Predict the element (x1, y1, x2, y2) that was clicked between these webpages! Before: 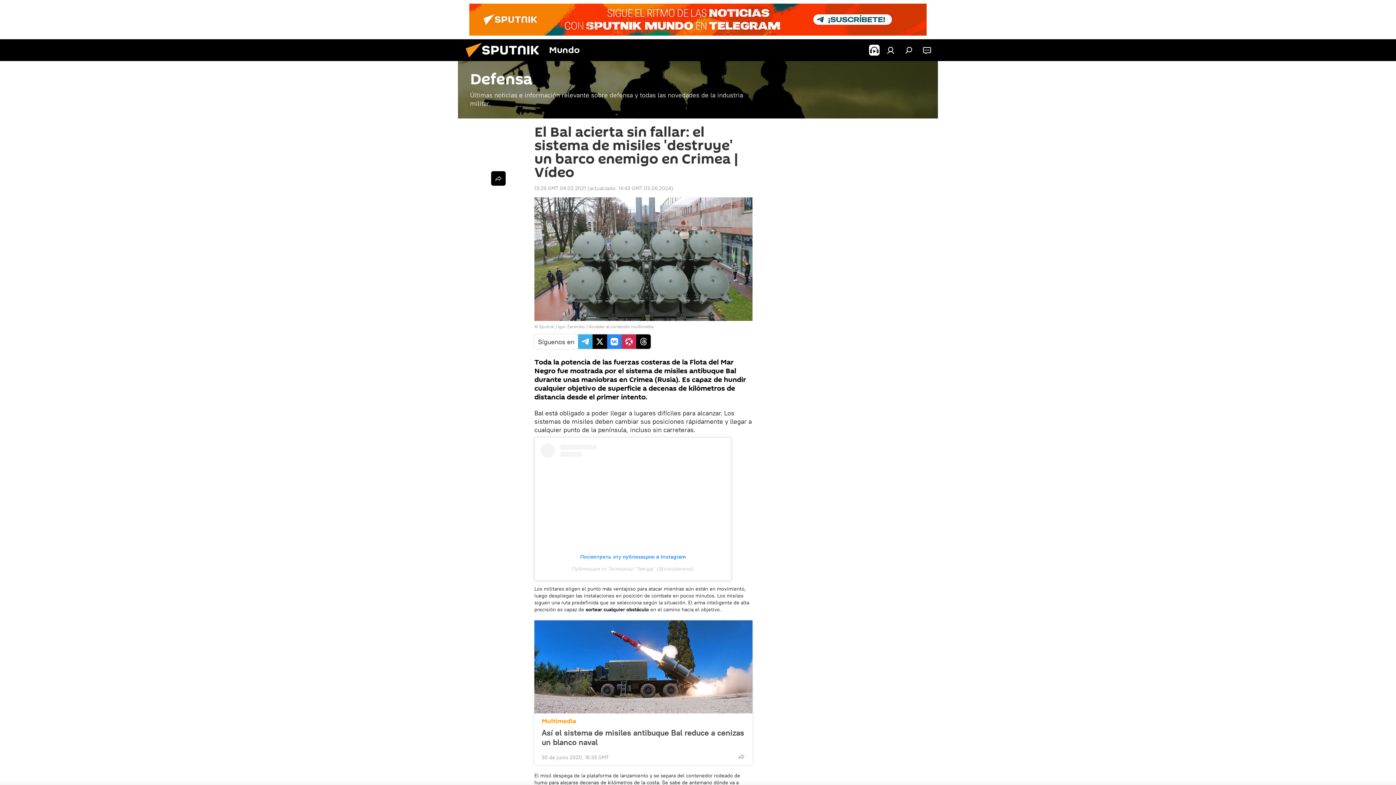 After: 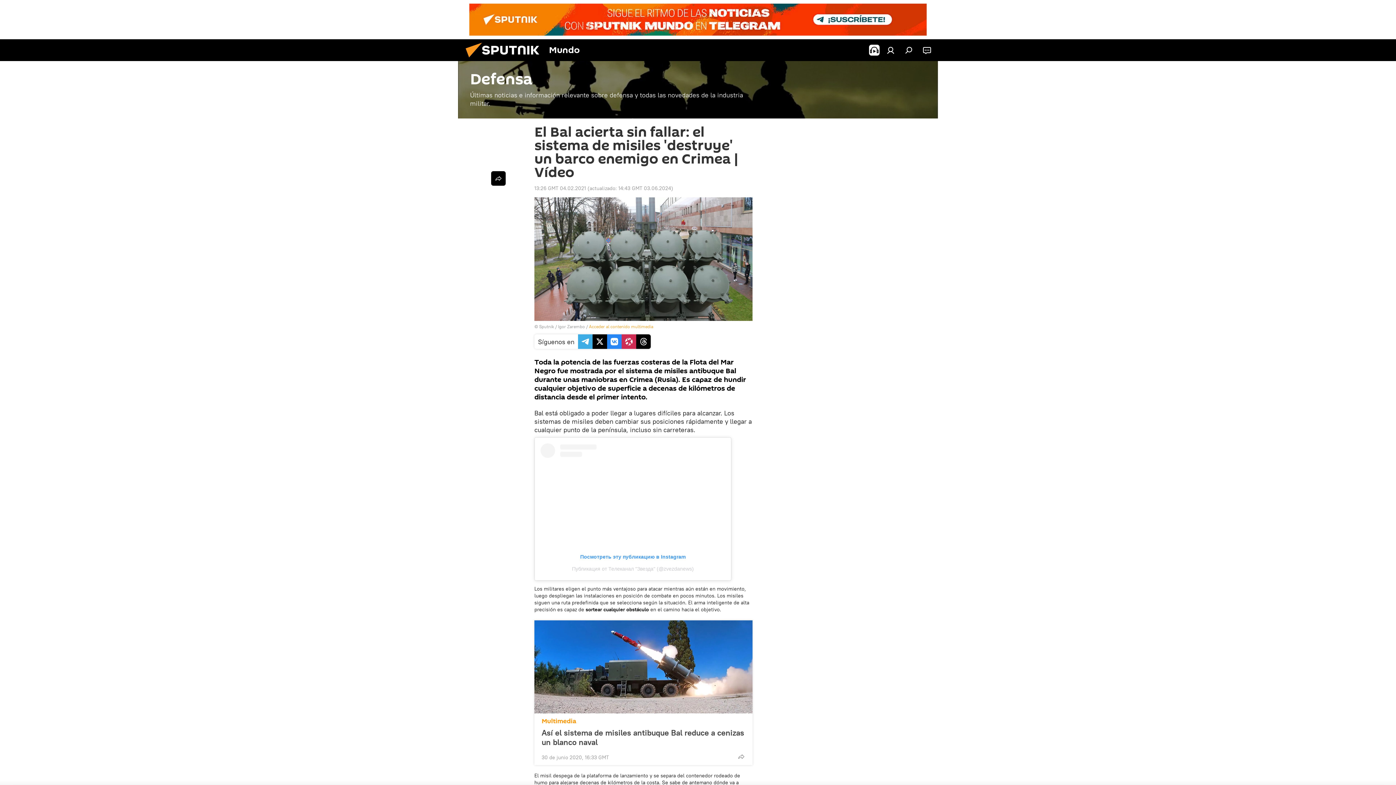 Action: bbox: (589, 323, 653, 329) label: Acceder al contenido multimedia